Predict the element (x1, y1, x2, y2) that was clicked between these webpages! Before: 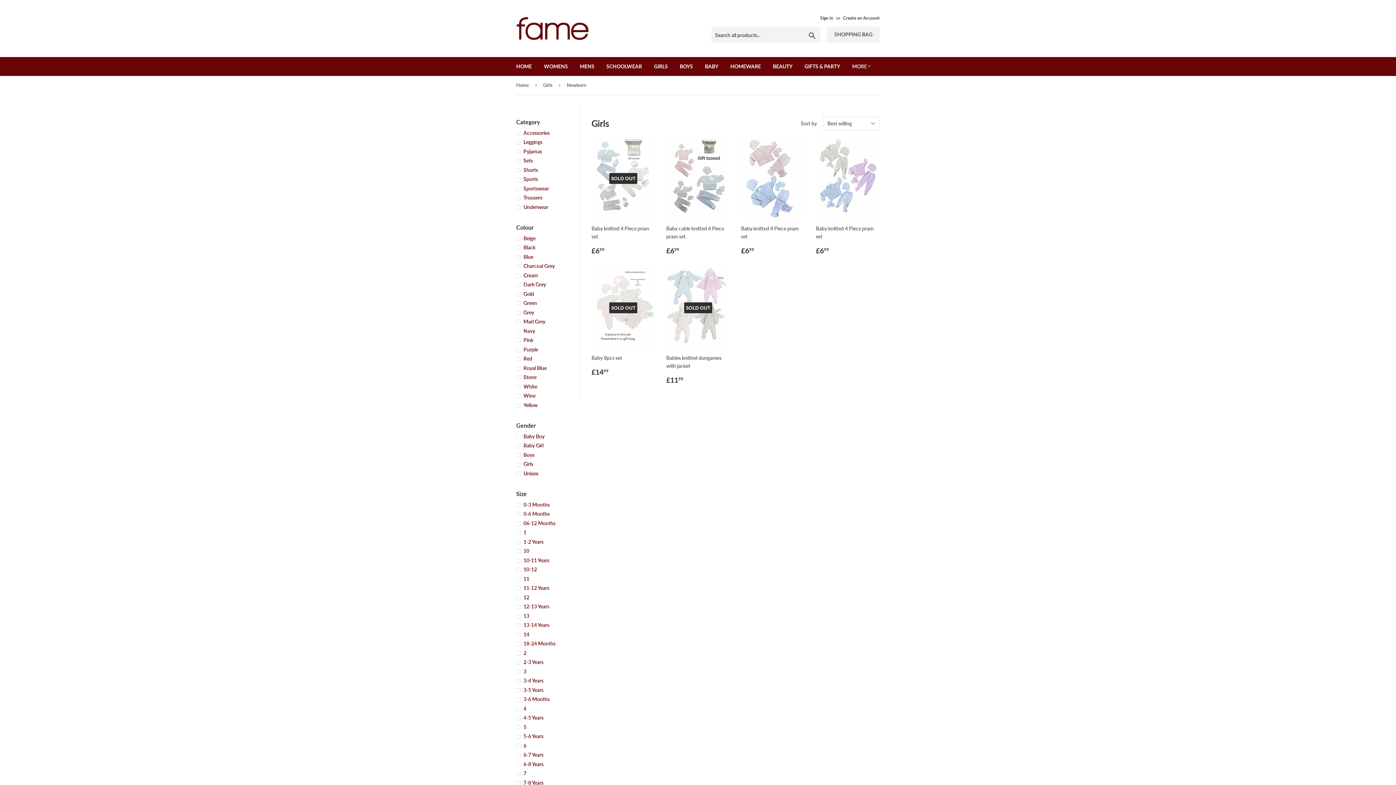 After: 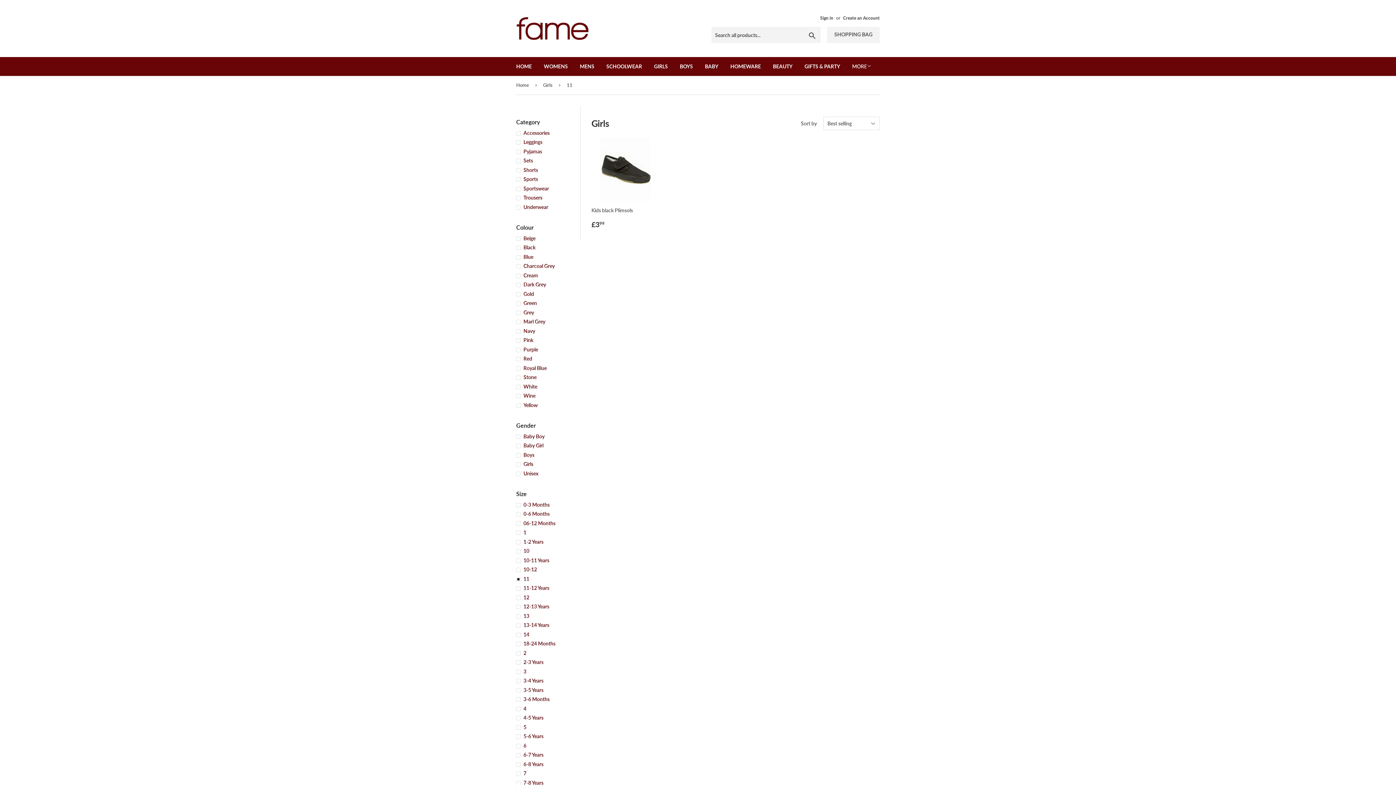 Action: bbox: (516, 575, 580, 583) label: 11